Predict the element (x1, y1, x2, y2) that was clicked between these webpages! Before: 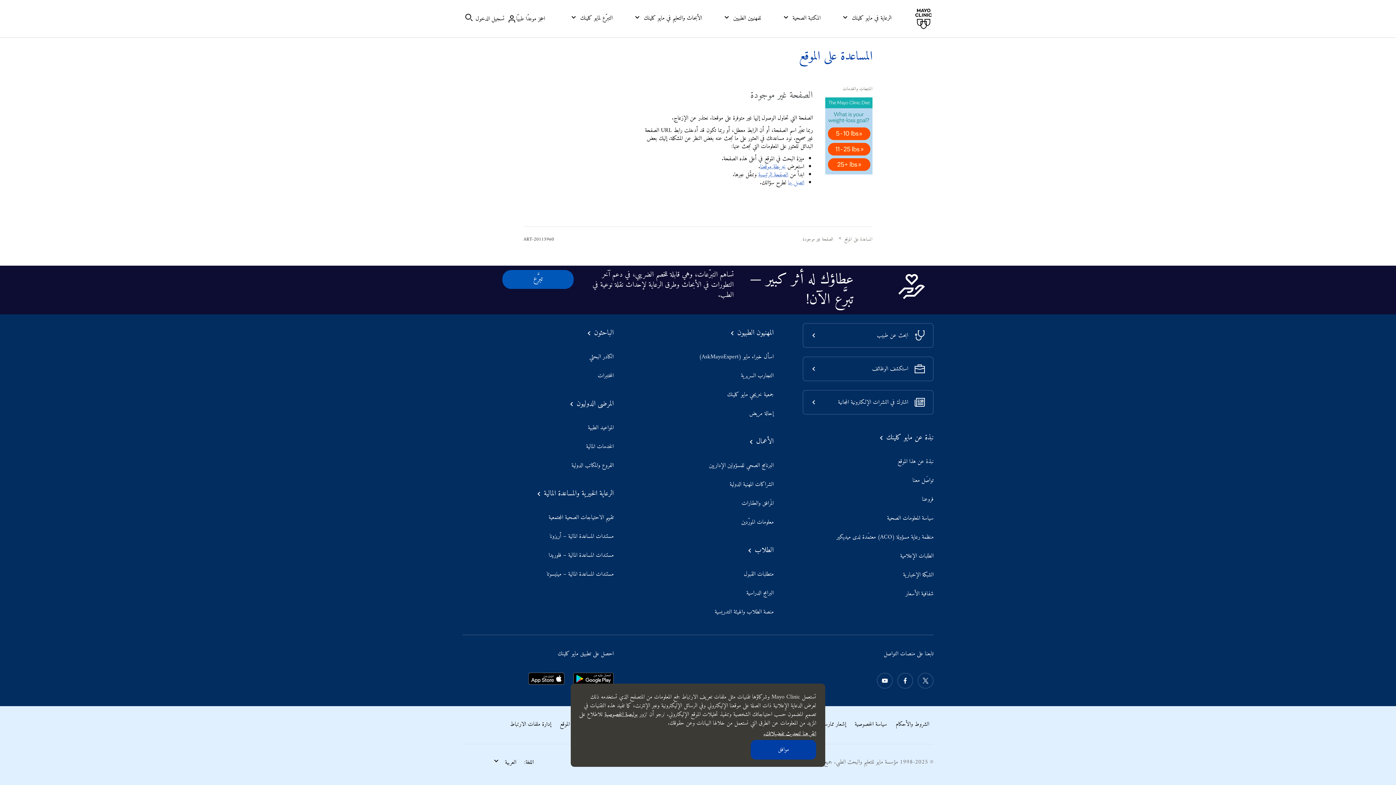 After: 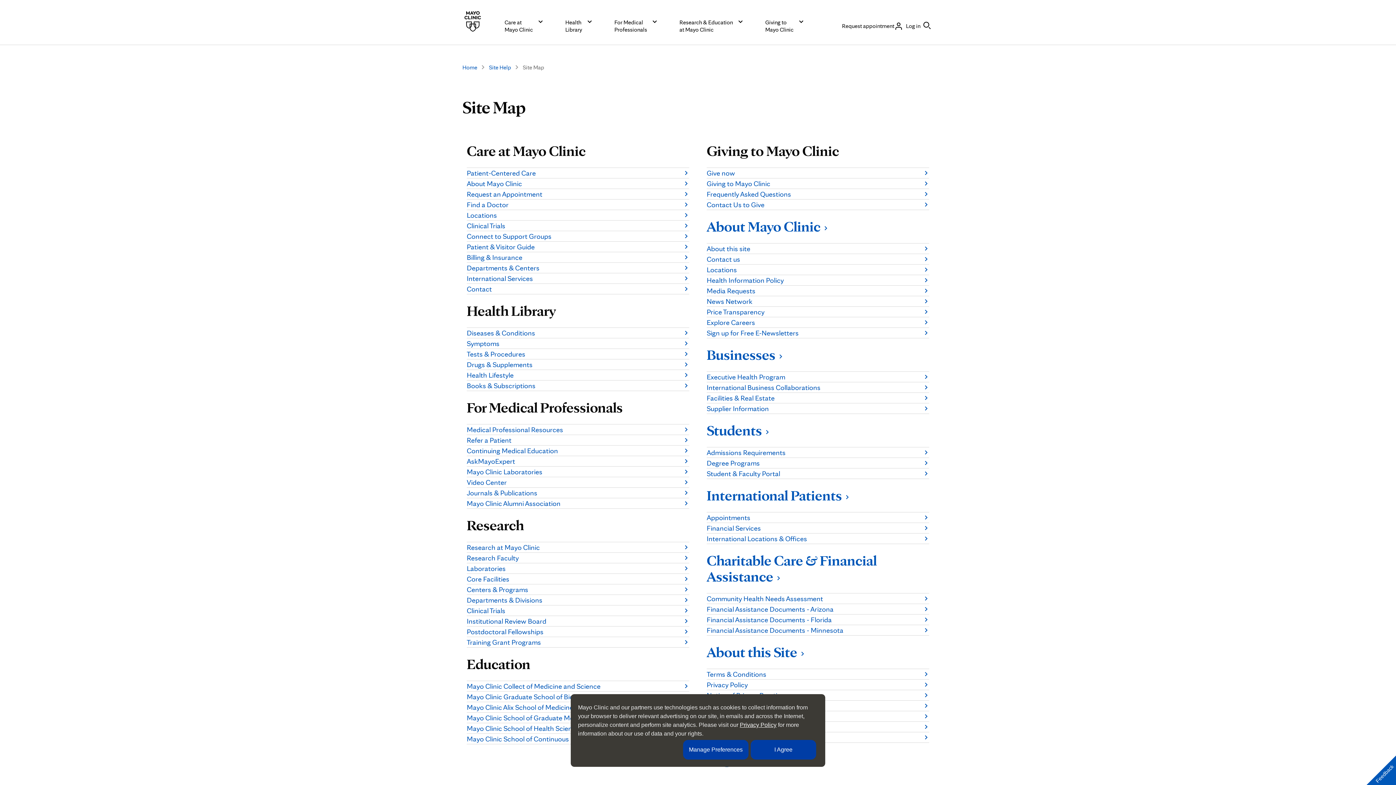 Action: label: خريطة موقعنا bbox: (760, 161, 785, 172)